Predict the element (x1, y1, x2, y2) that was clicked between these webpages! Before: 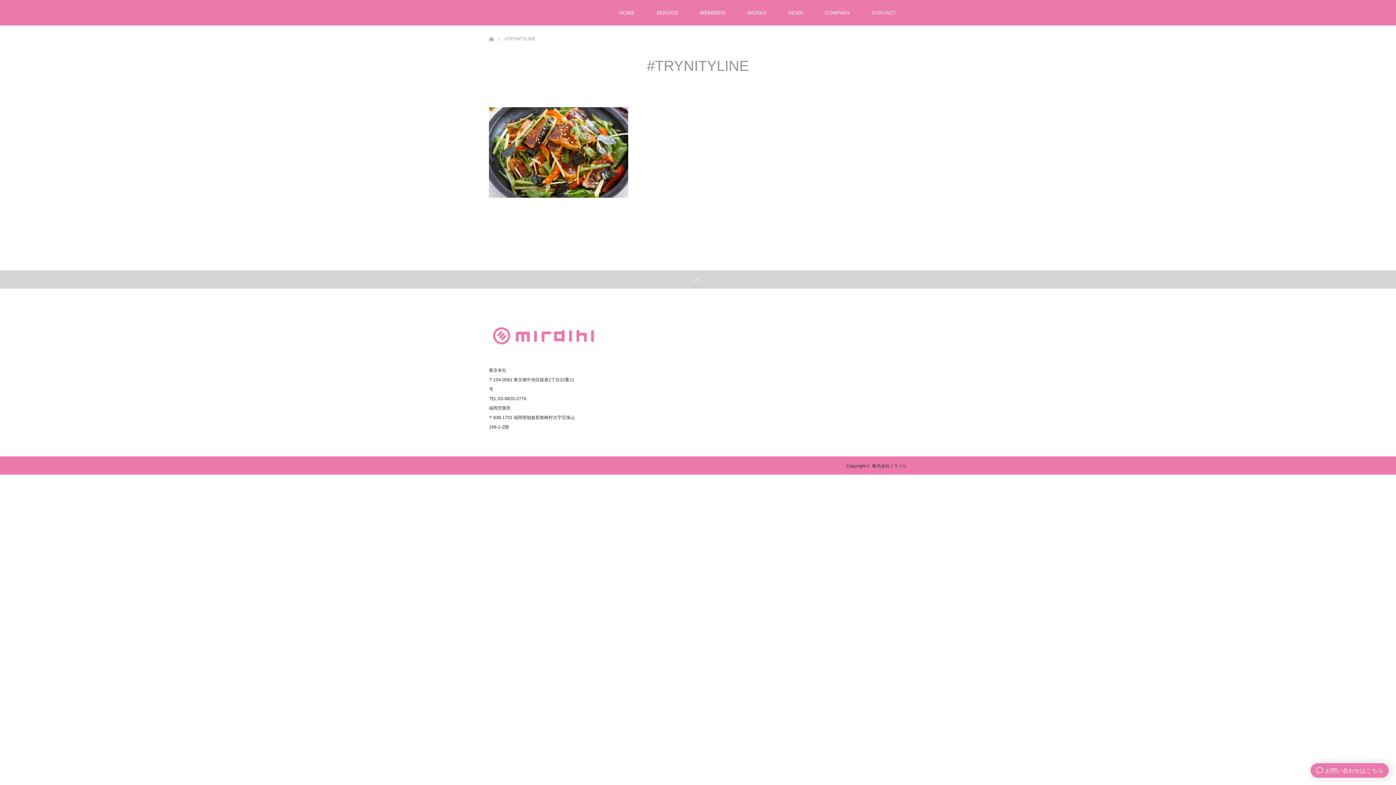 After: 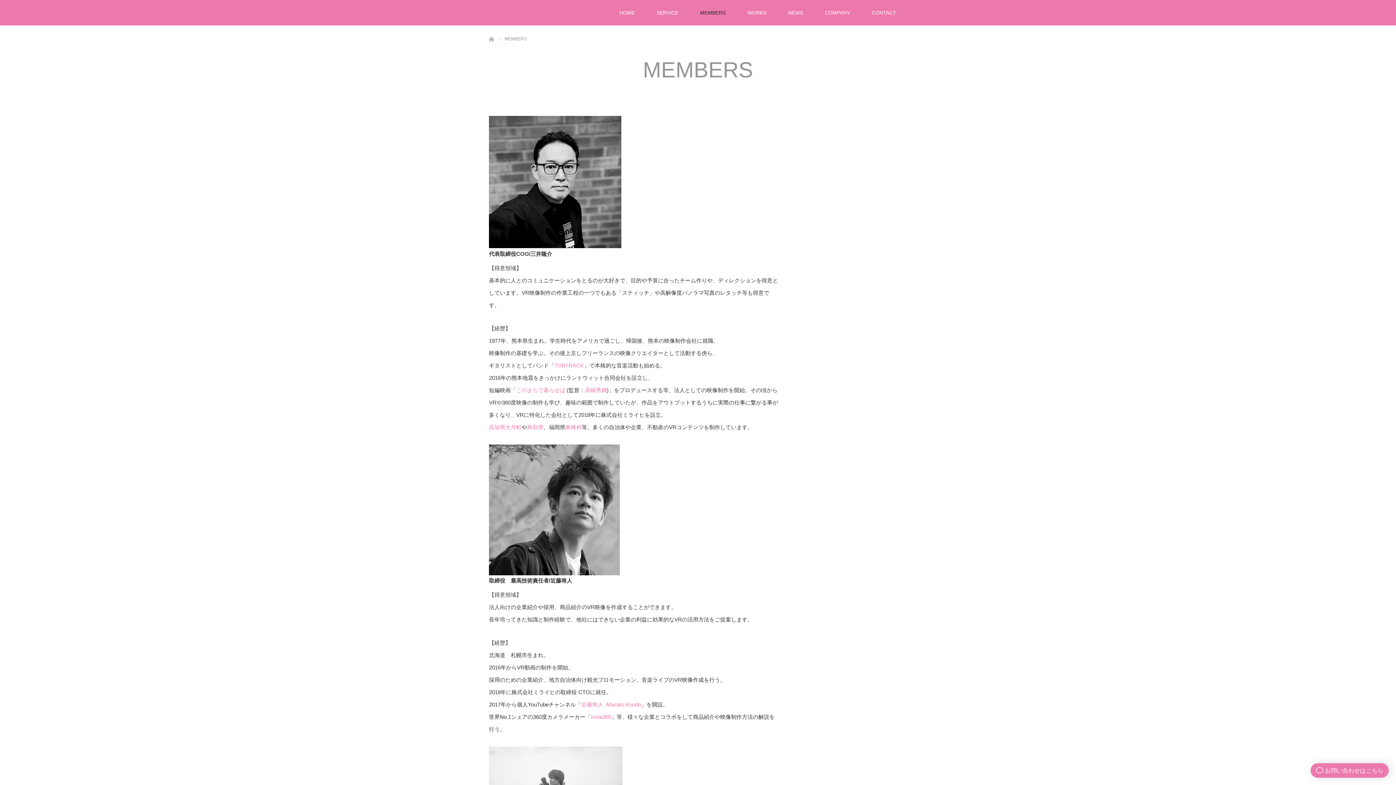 Action: bbox: (689, 0, 736, 25) label: MEMBERS